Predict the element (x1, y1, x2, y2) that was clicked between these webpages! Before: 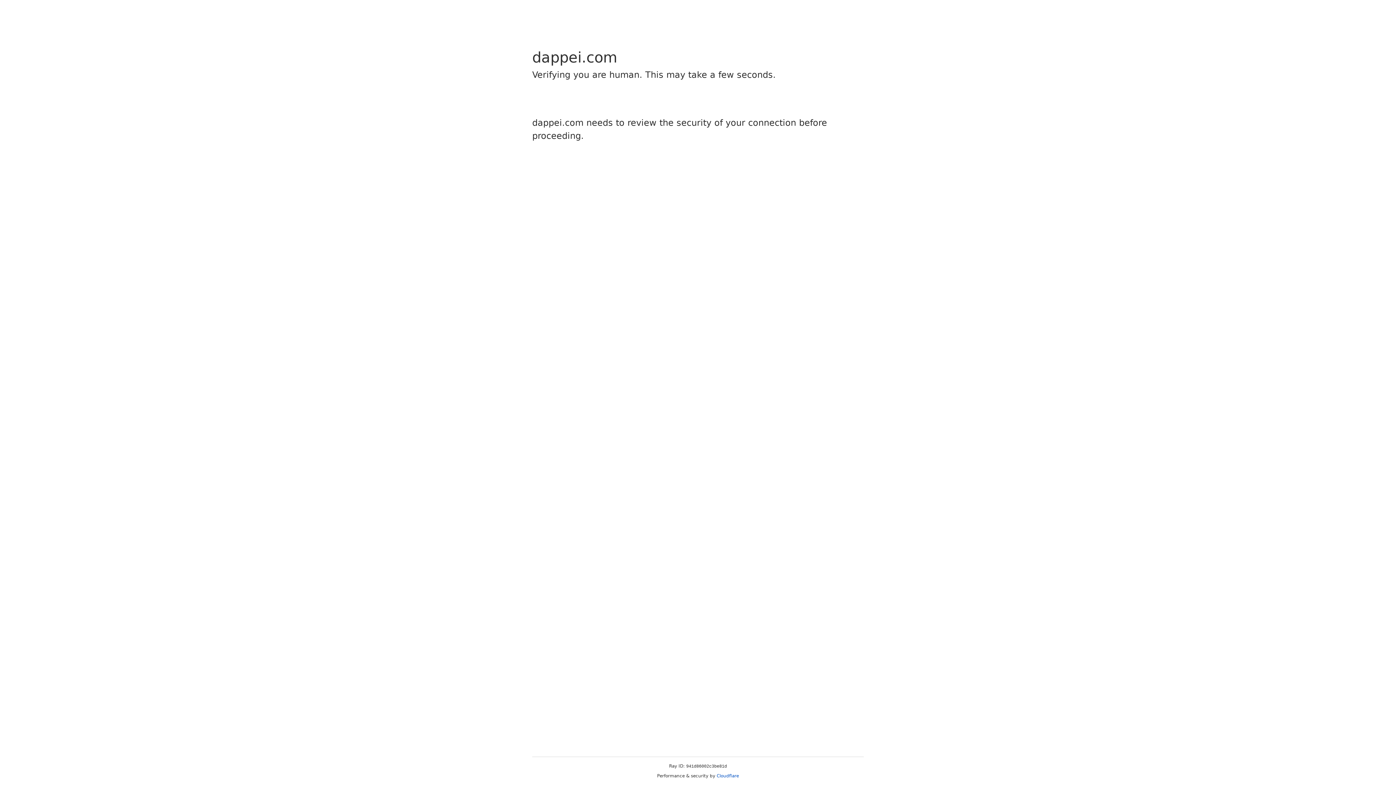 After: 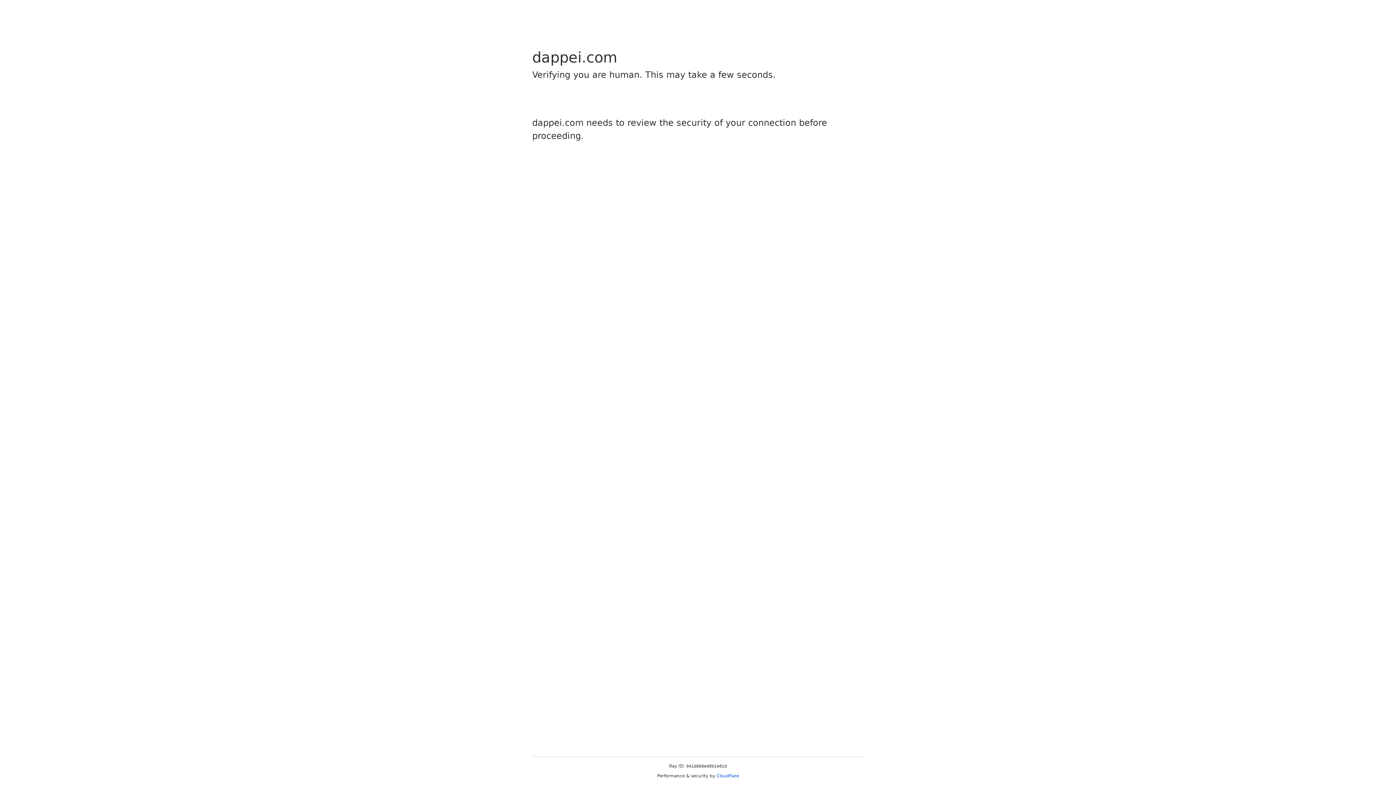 Action: bbox: (716, 773, 739, 778) label: Cloudflare